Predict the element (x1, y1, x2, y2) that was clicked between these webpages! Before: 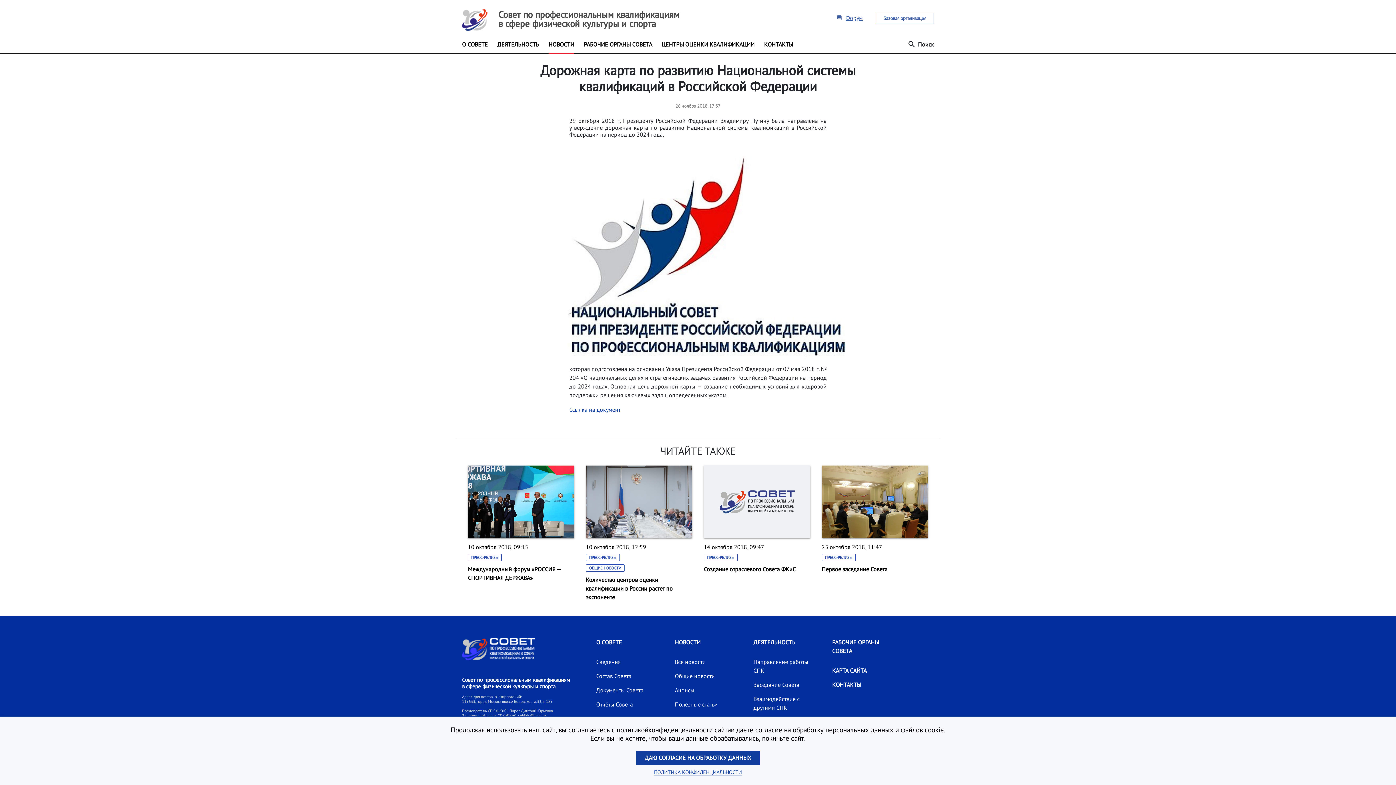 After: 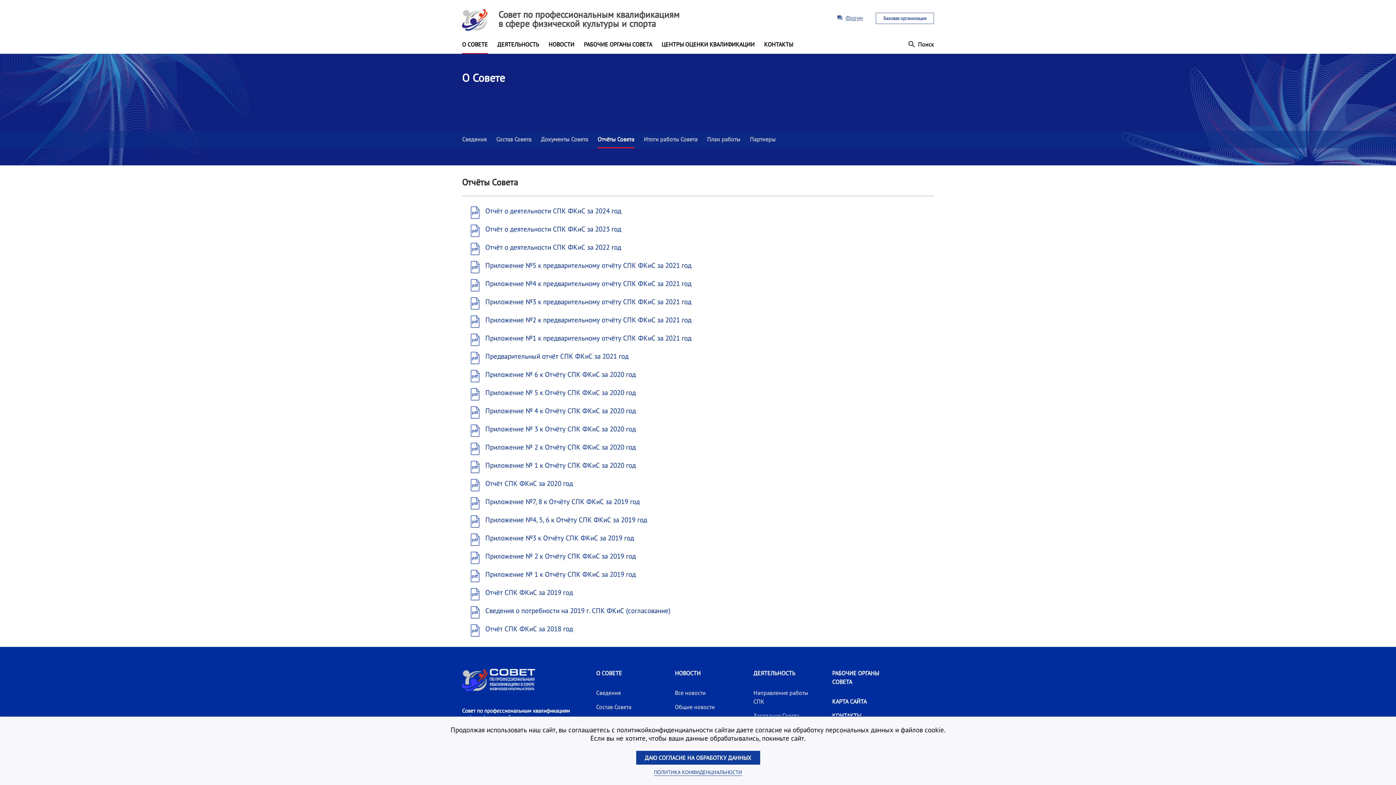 Action: label: Отчёты Совета bbox: (596, 700, 657, 714)